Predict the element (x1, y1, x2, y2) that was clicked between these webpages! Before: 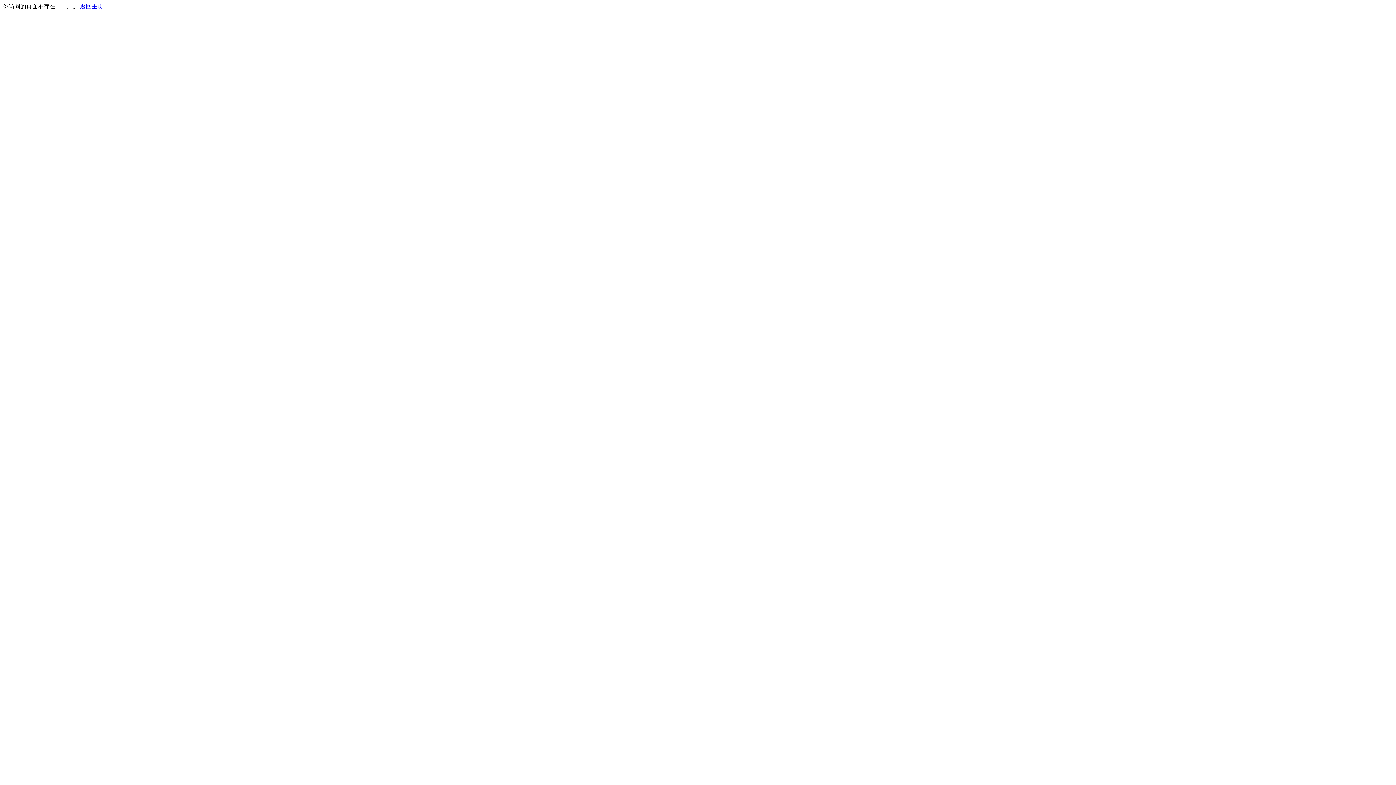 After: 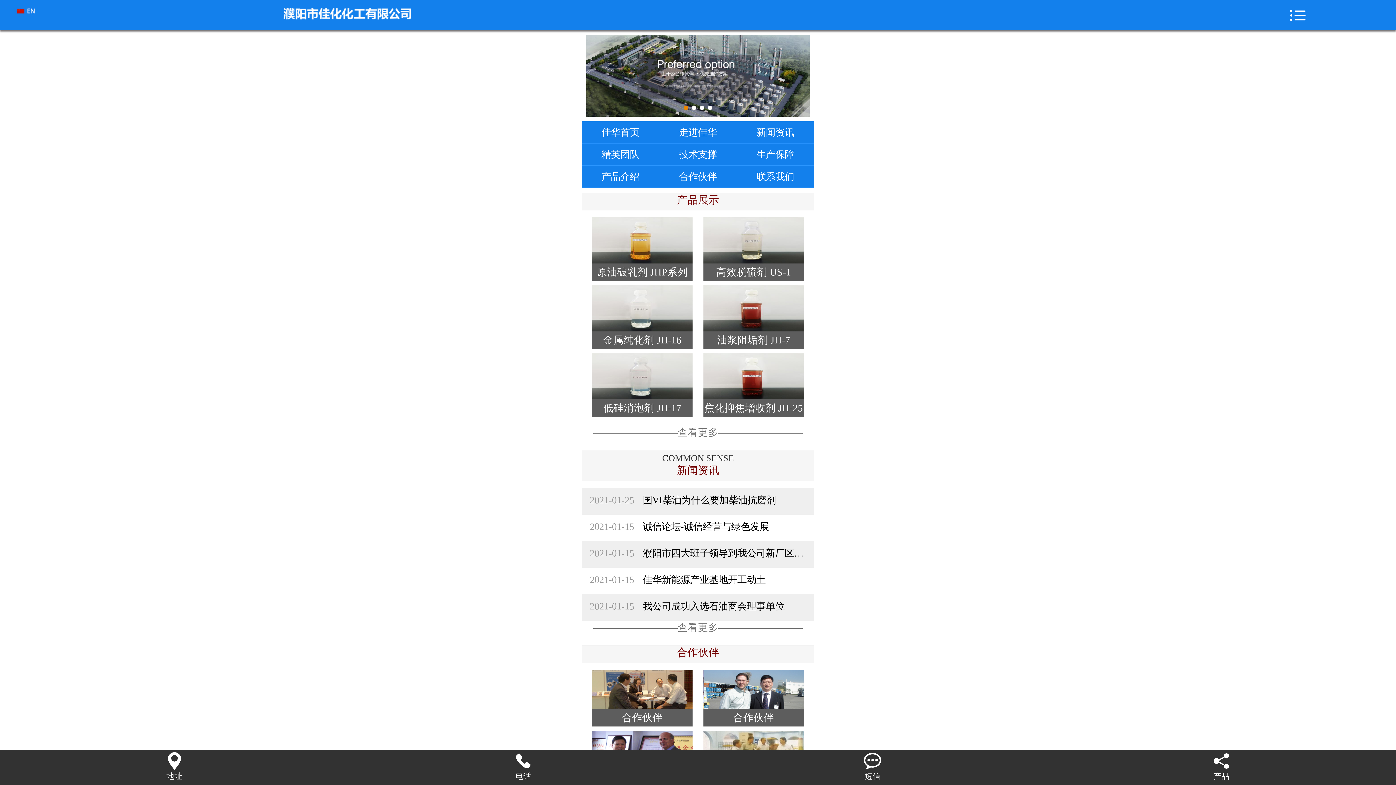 Action: label: 返回主页 bbox: (80, 3, 103, 9)